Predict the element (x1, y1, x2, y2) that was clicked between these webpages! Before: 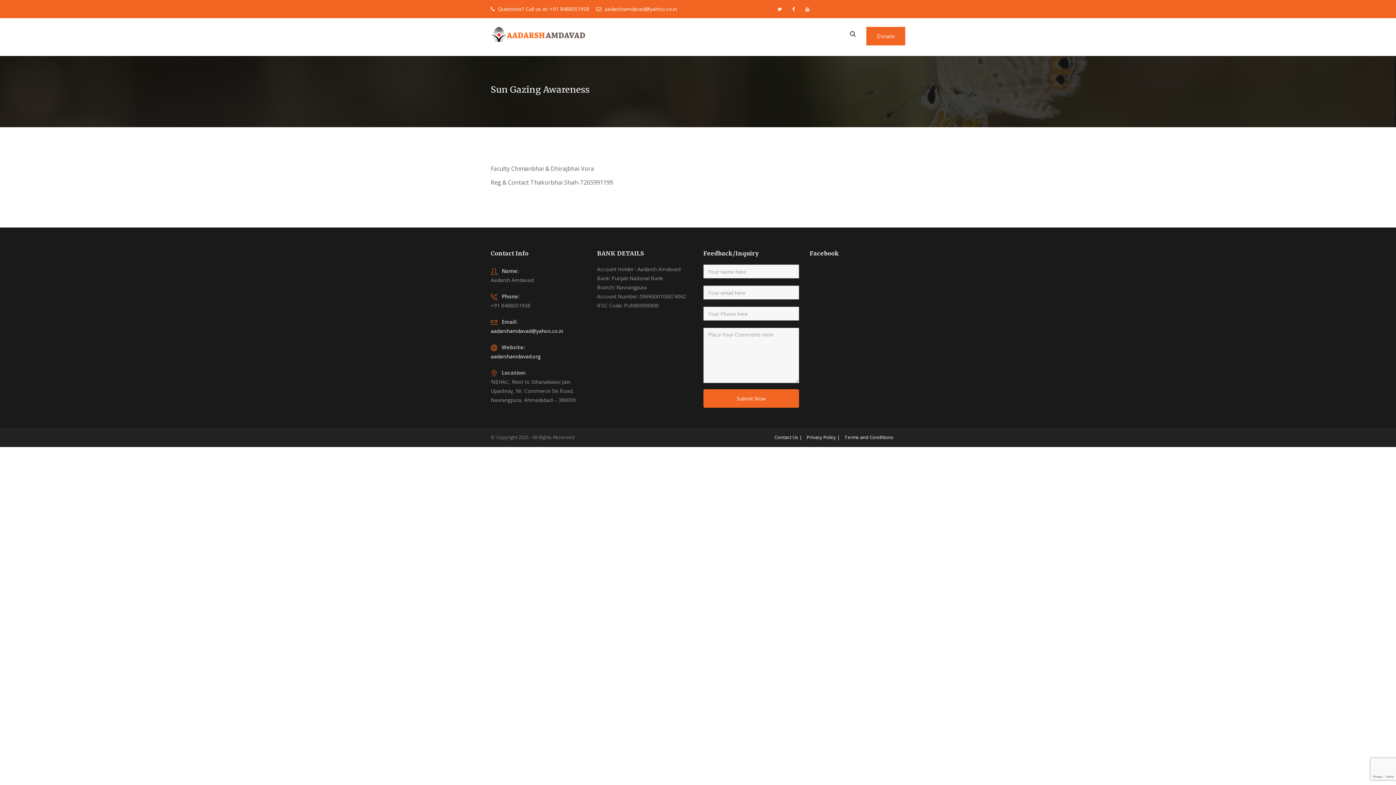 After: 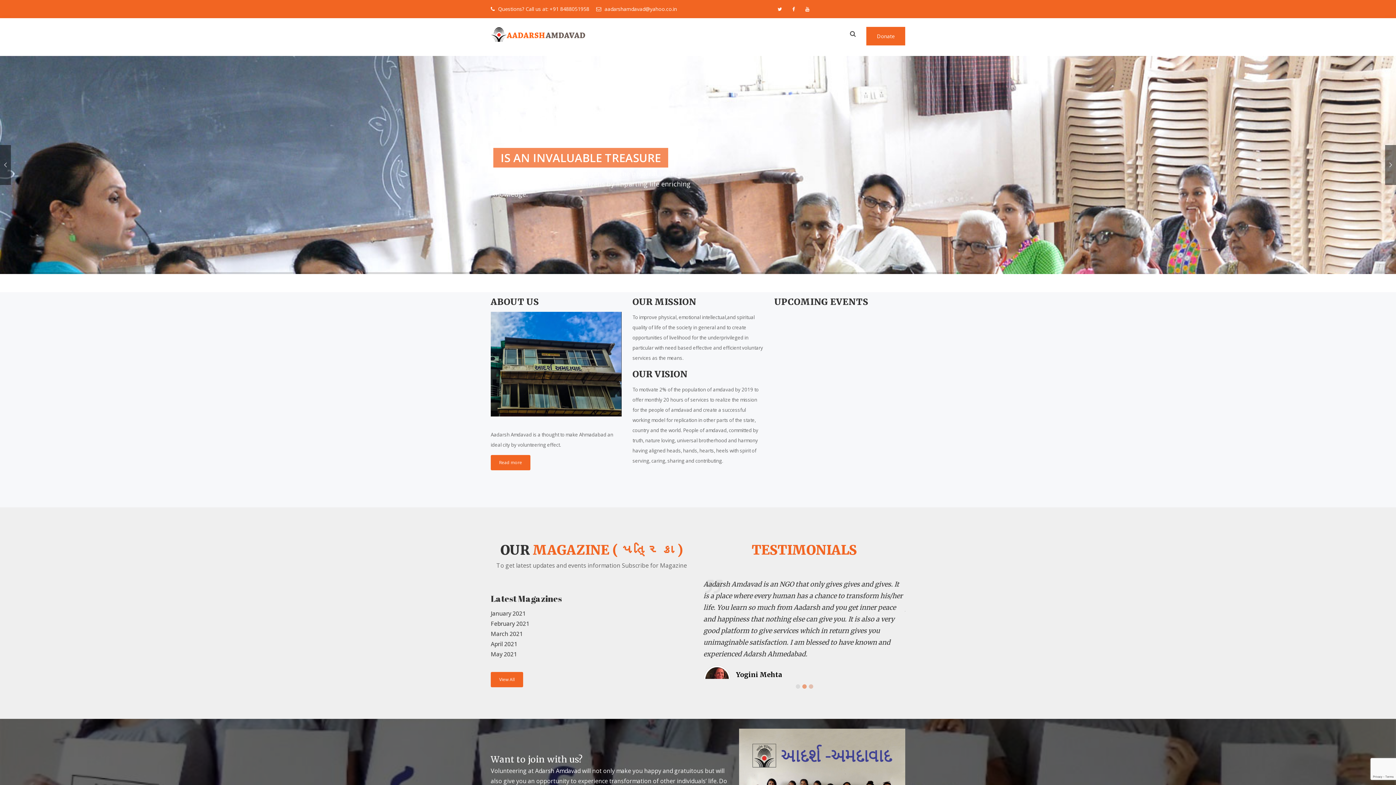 Action: bbox: (490, 27, 585, 41)